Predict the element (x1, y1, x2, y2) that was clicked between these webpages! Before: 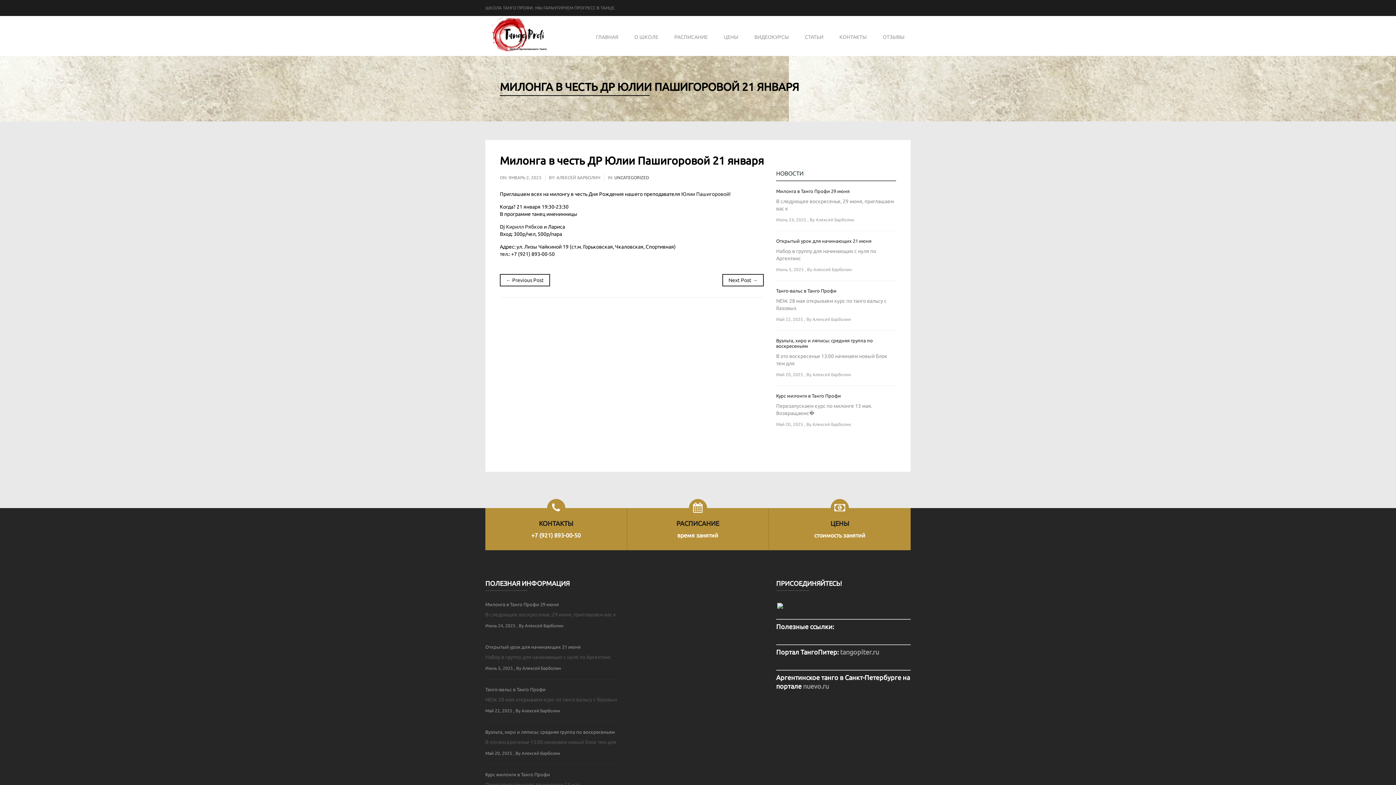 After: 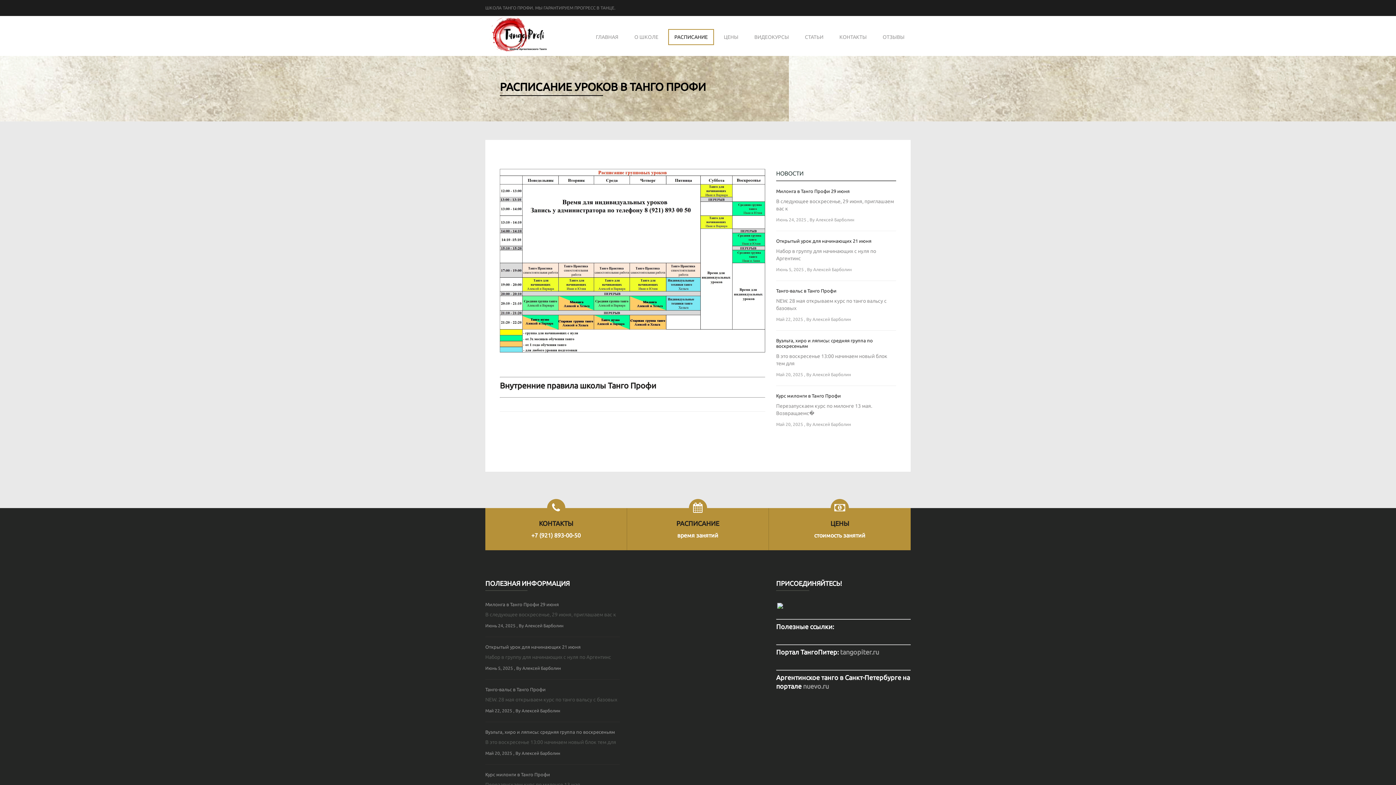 Action: bbox: (668, 29, 714, 45) label: РАСПИСАНИЕ